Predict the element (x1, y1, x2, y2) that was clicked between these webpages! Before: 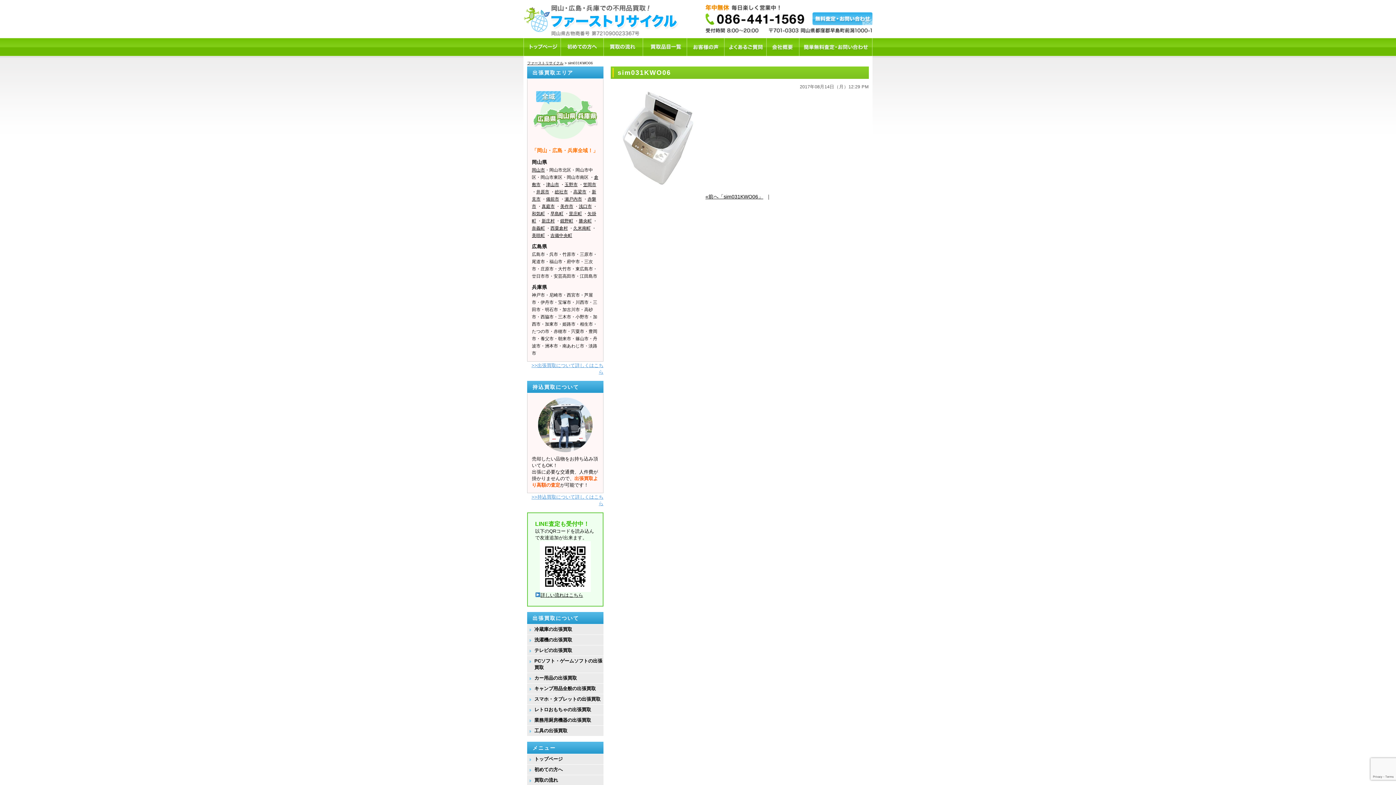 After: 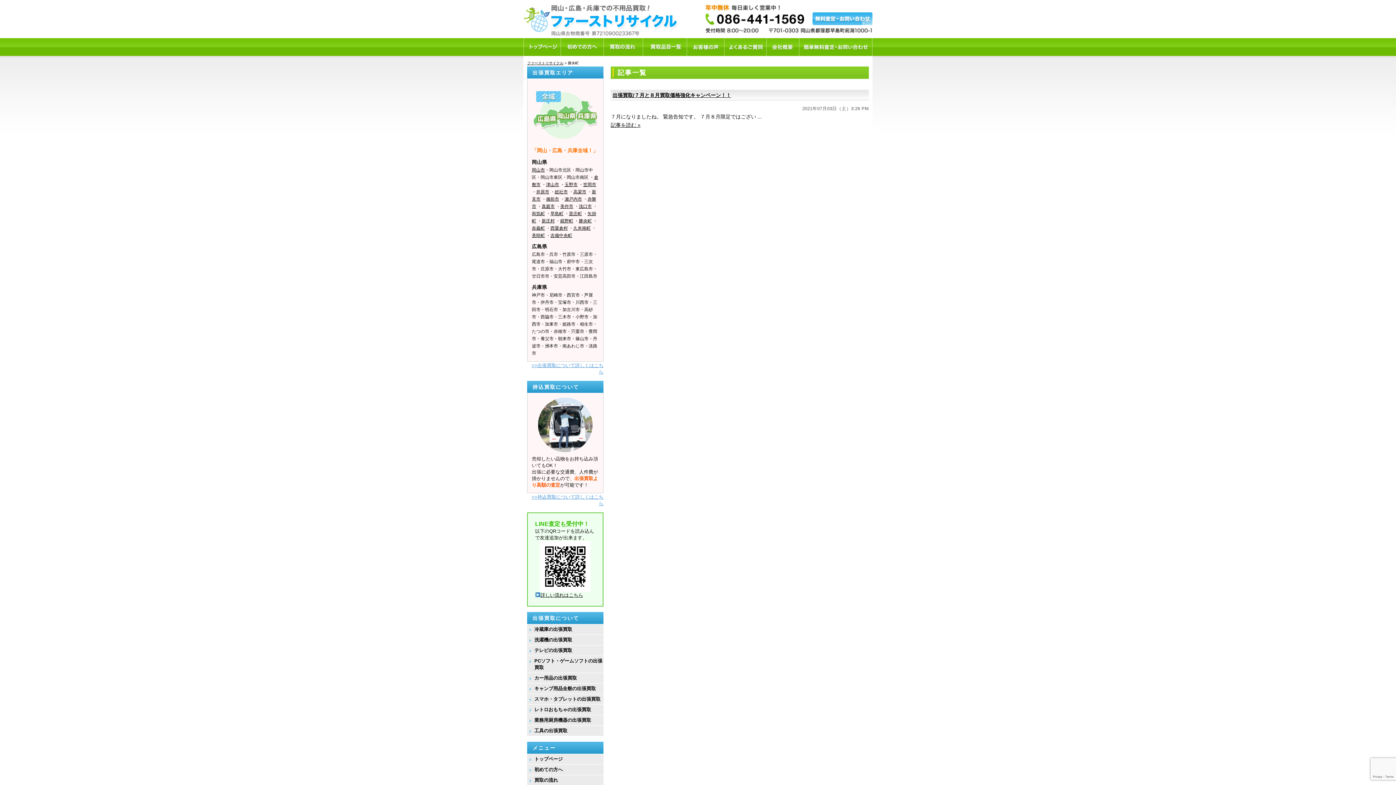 Action: bbox: (578, 218, 592, 223) label: 勝央町